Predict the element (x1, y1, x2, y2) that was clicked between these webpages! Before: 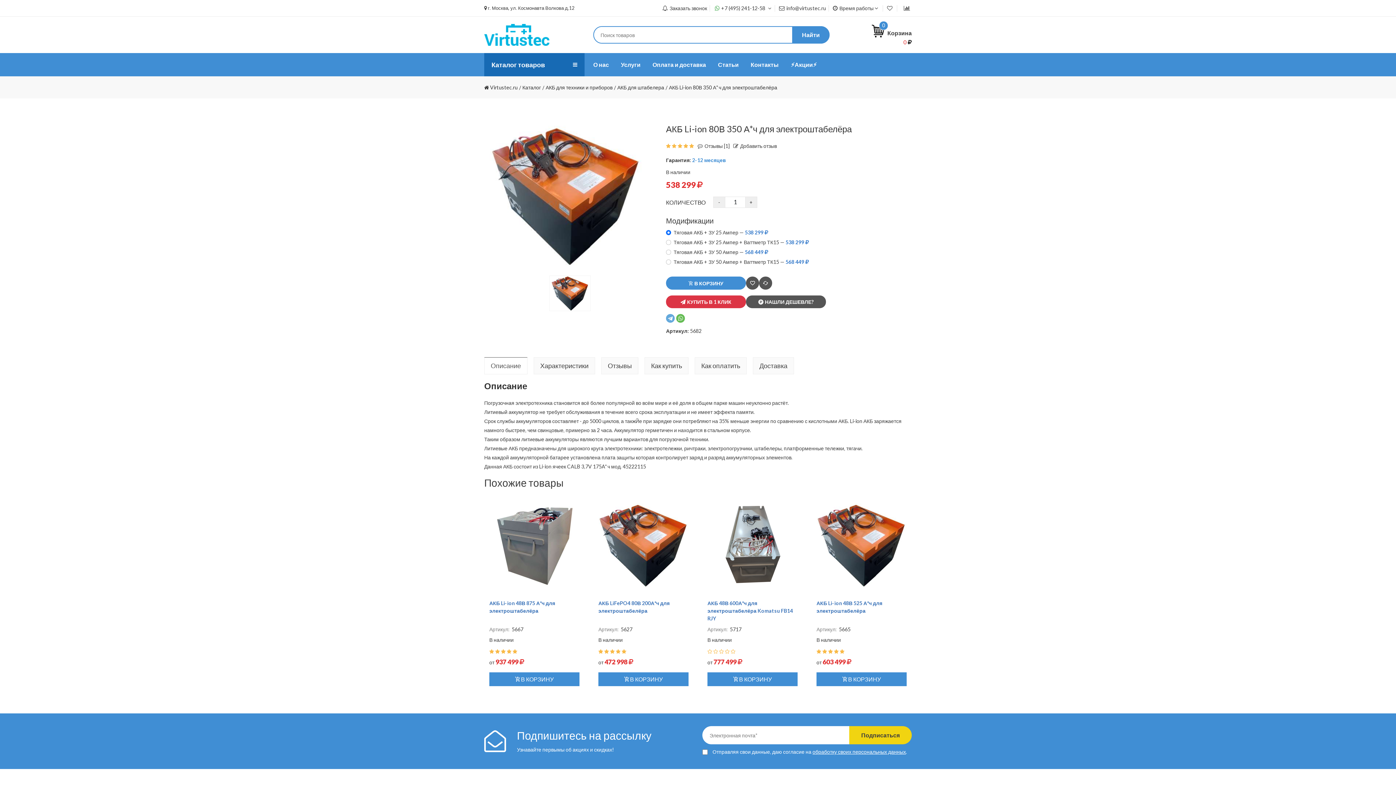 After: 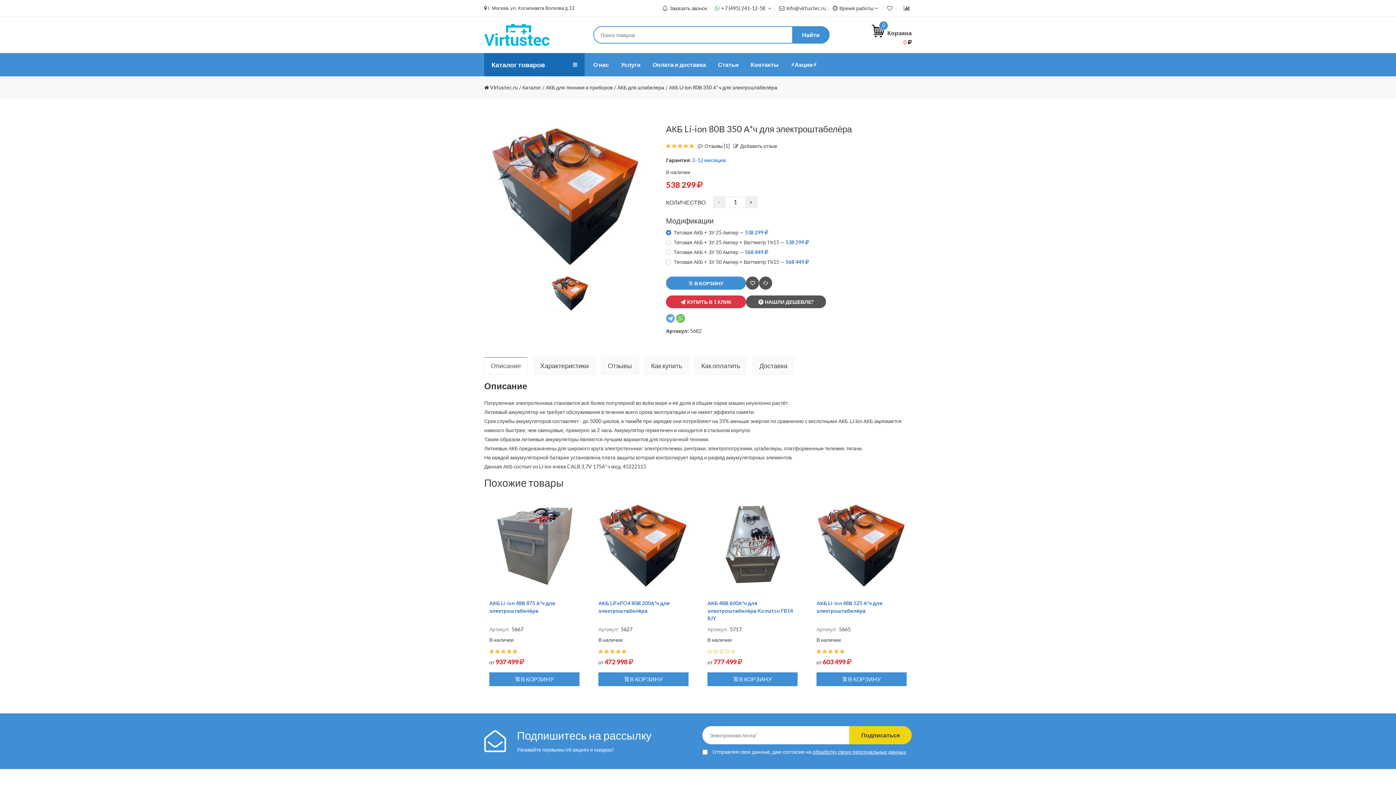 Action: bbox: (713, 196, 725, 207) label: -